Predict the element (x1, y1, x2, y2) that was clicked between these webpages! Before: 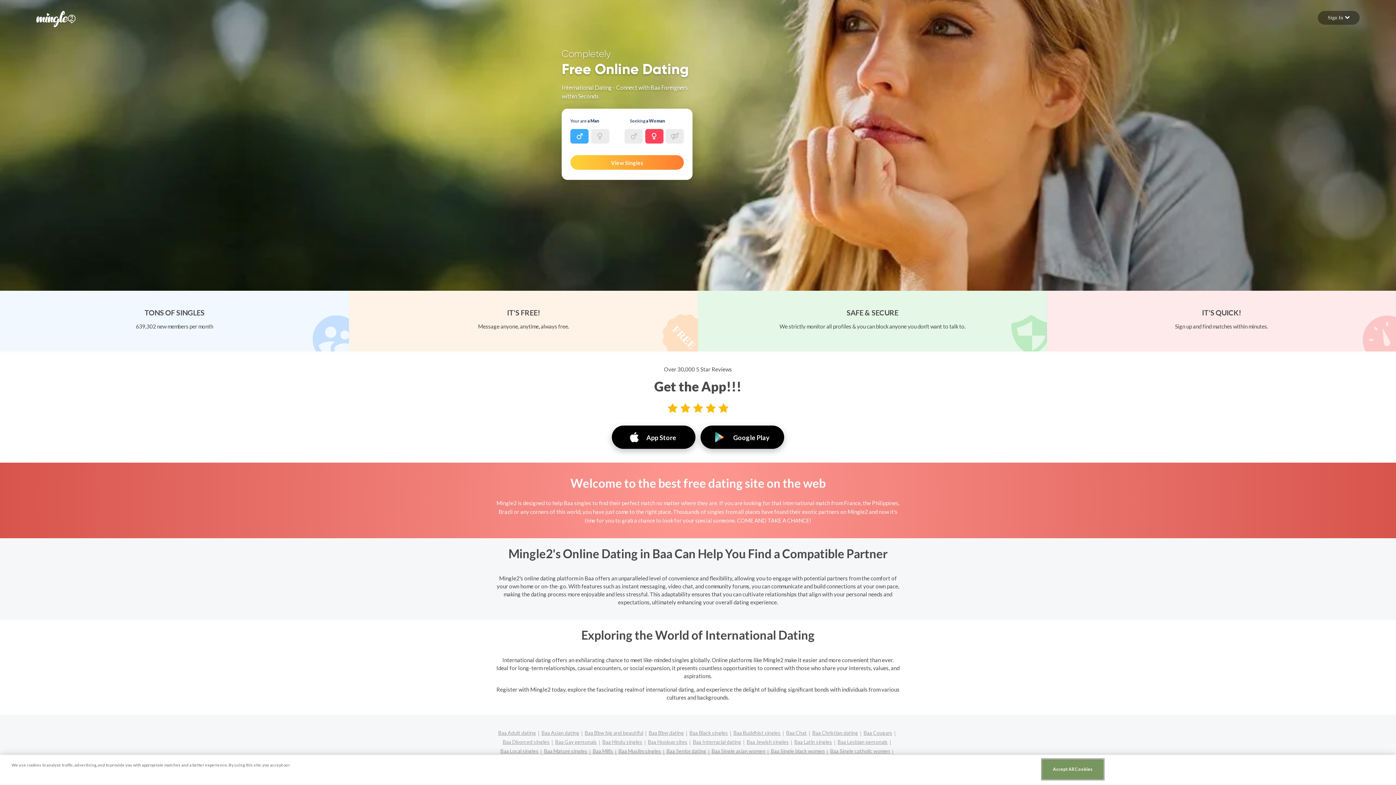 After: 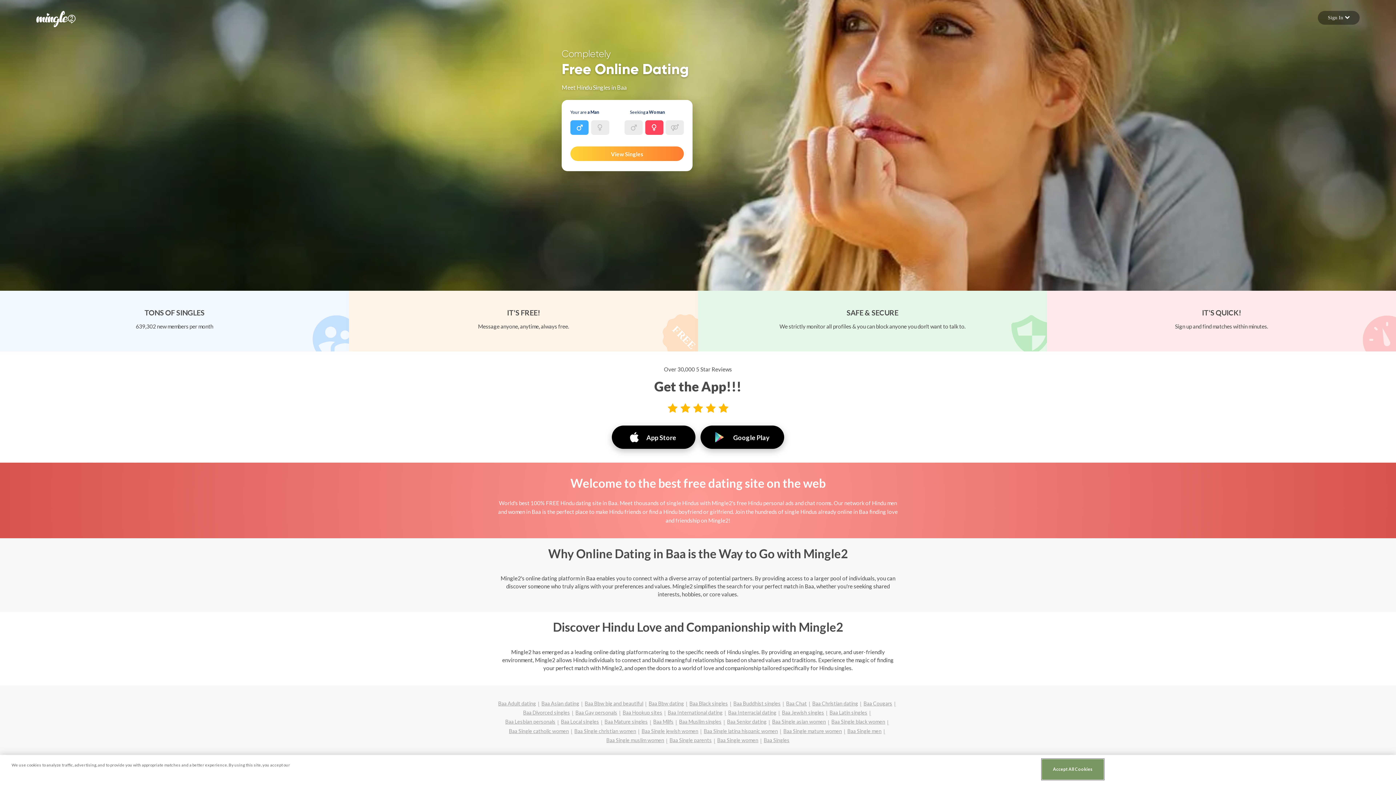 Action: label: Baa Hindu singles bbox: (602, 738, 648, 747)